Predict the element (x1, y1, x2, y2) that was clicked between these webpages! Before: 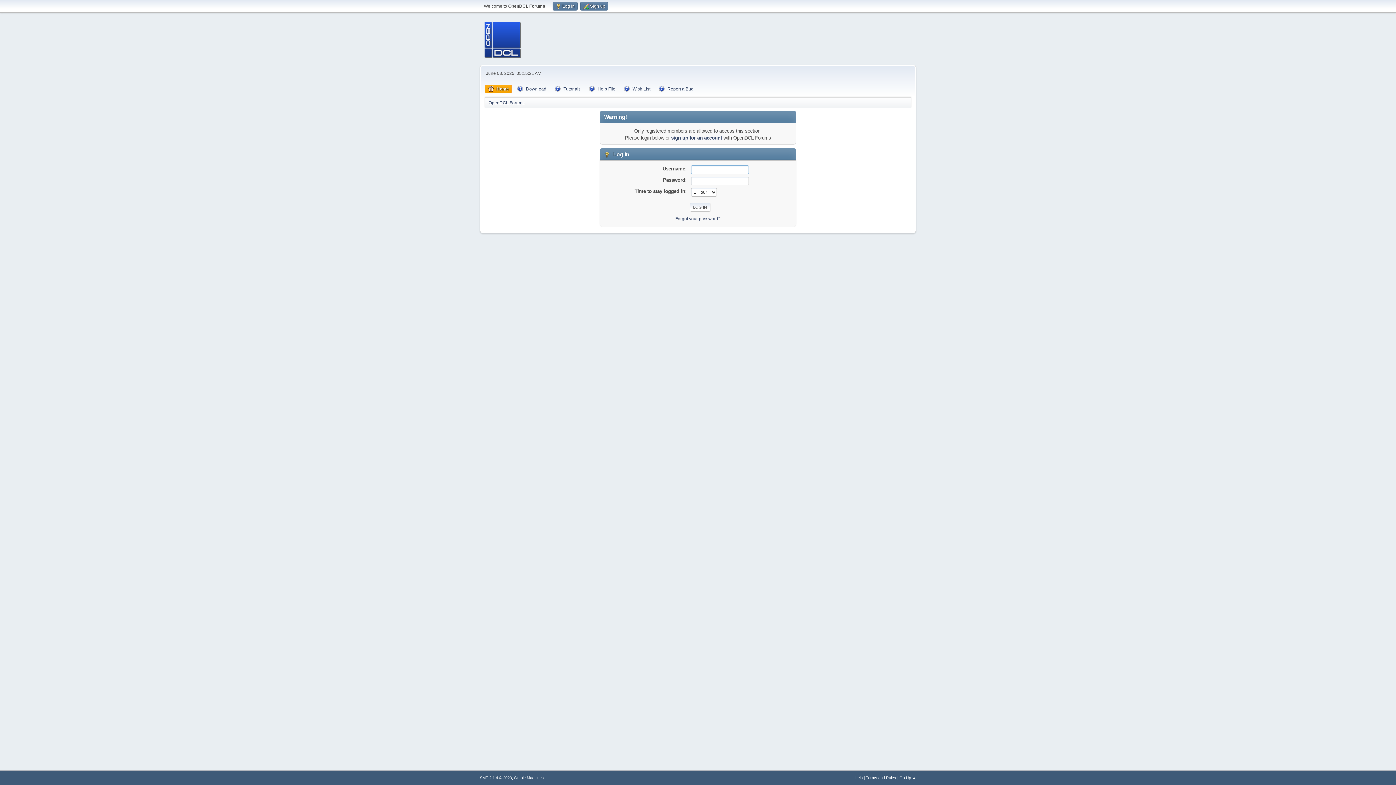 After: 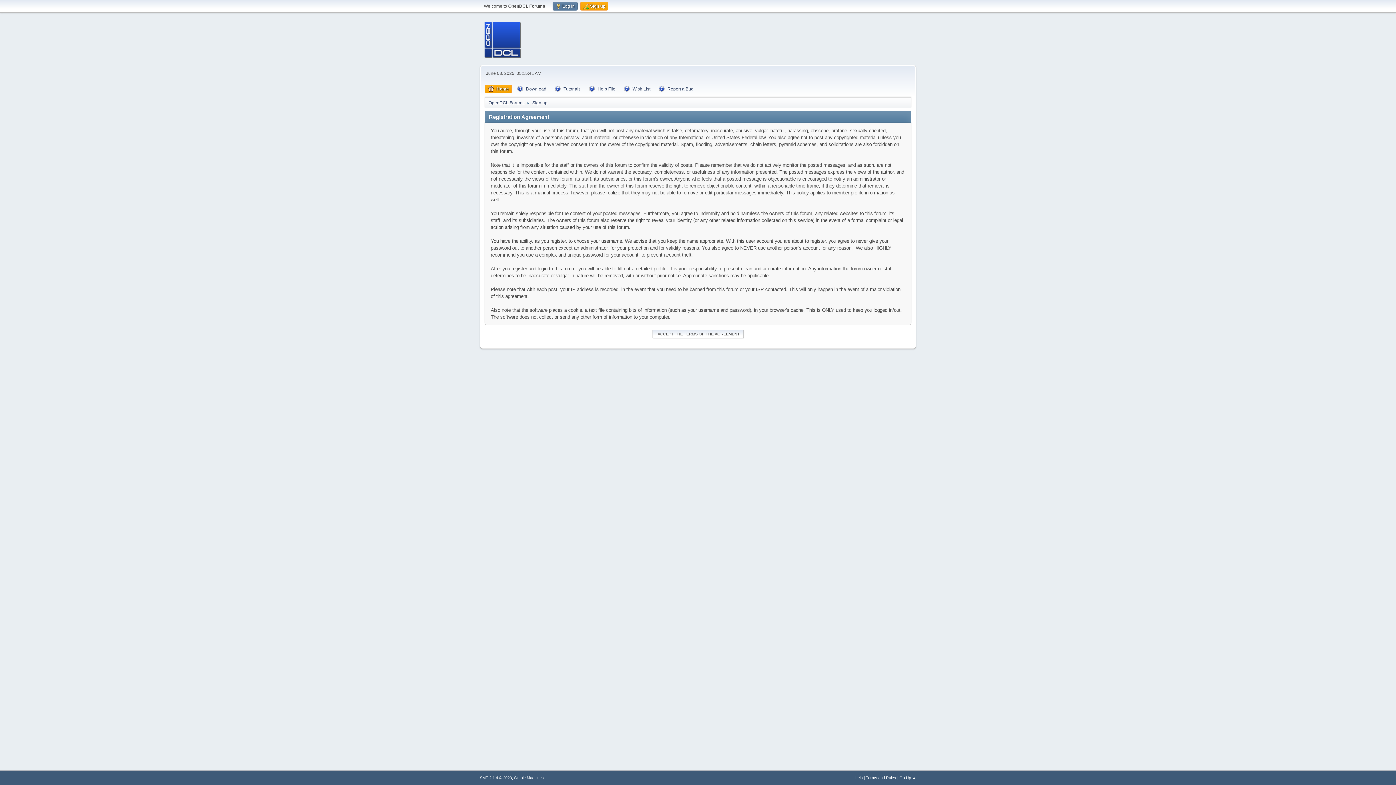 Action: bbox: (580, 1, 608, 10) label:  Sign up